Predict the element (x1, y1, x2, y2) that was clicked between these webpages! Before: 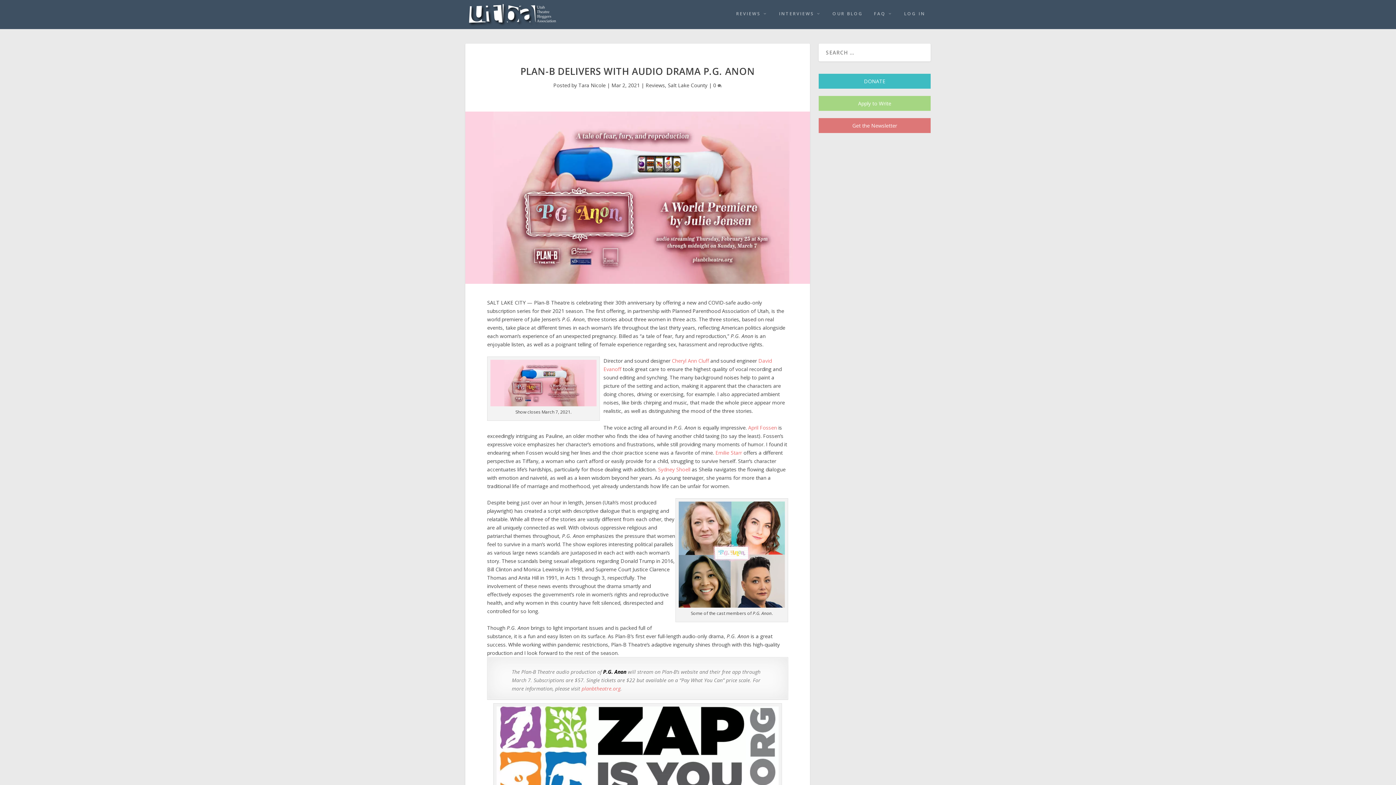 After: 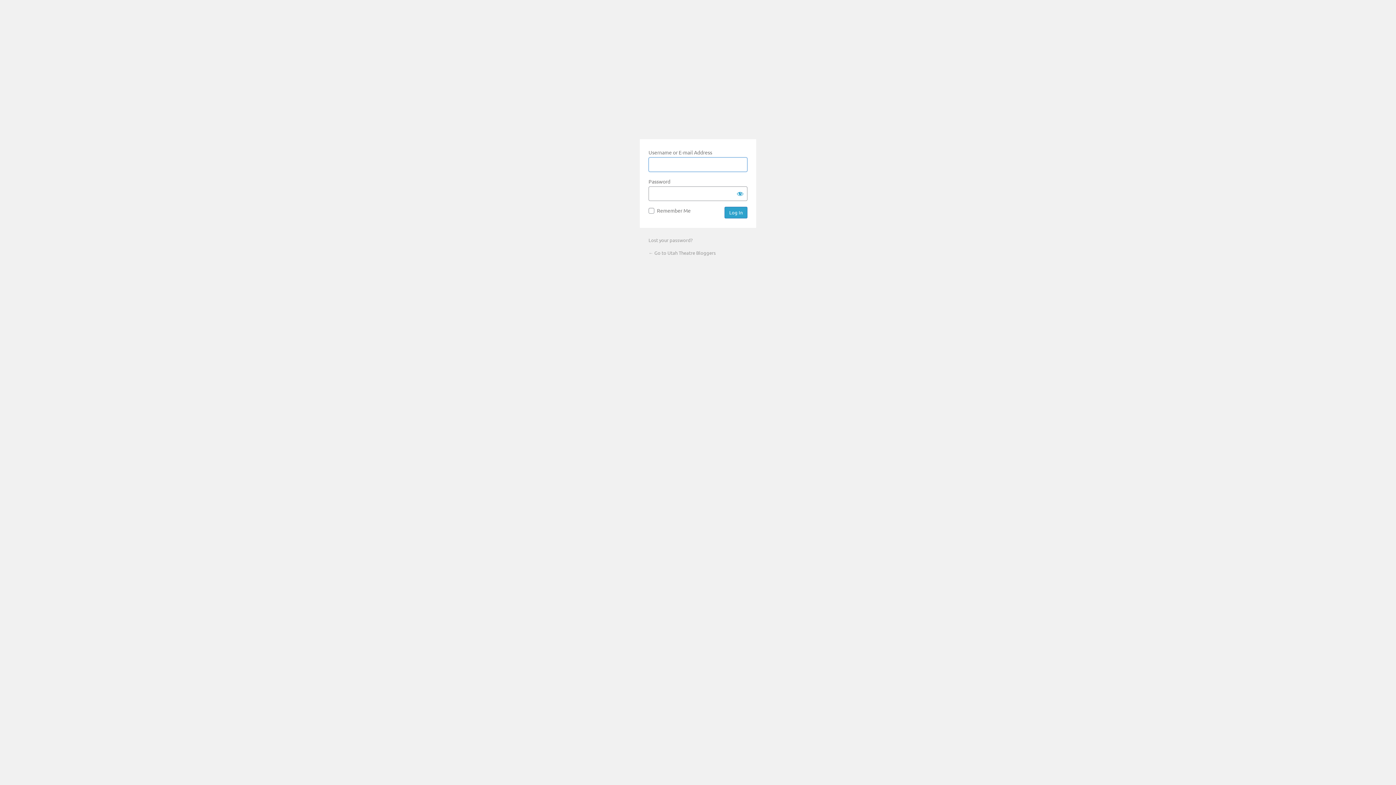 Action: bbox: (904, 10, 925, 29) label: LOG IN